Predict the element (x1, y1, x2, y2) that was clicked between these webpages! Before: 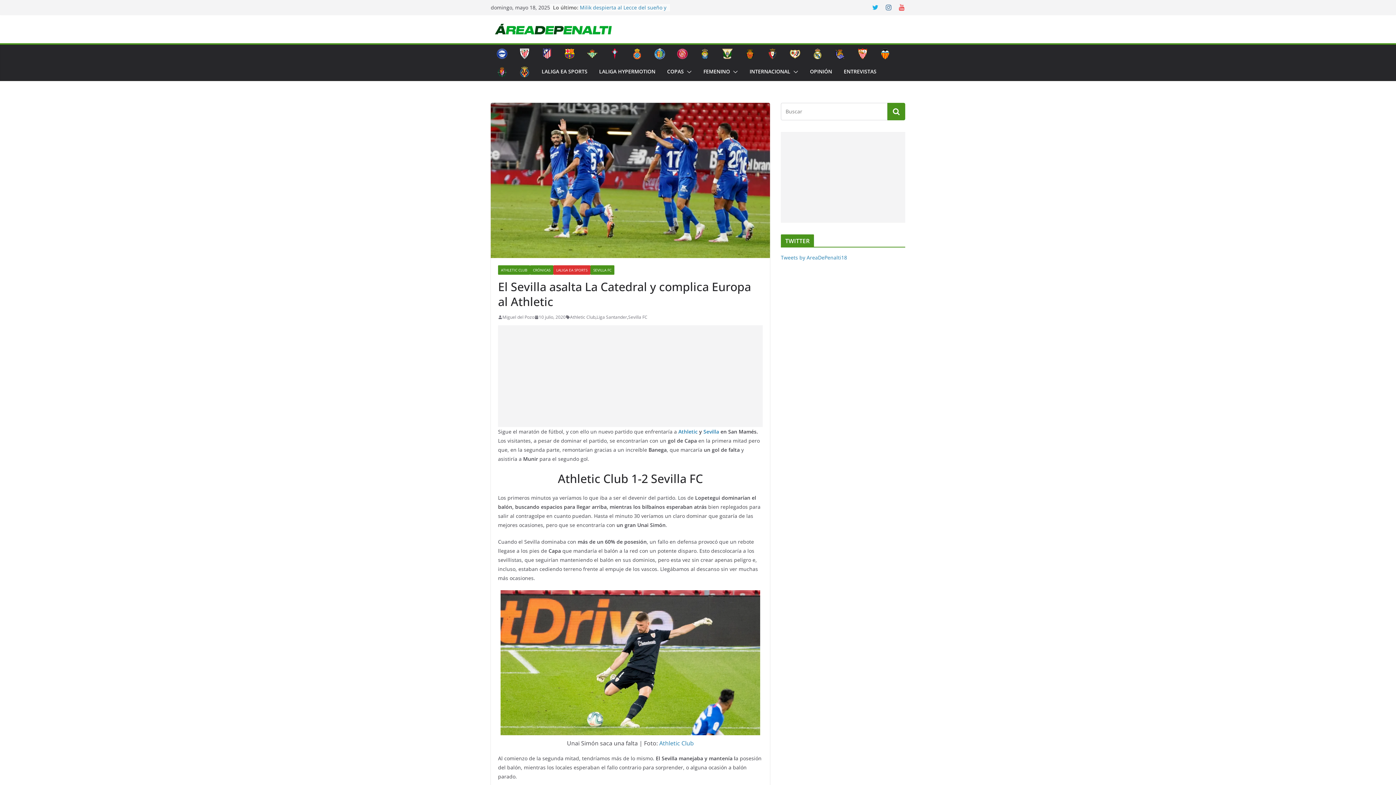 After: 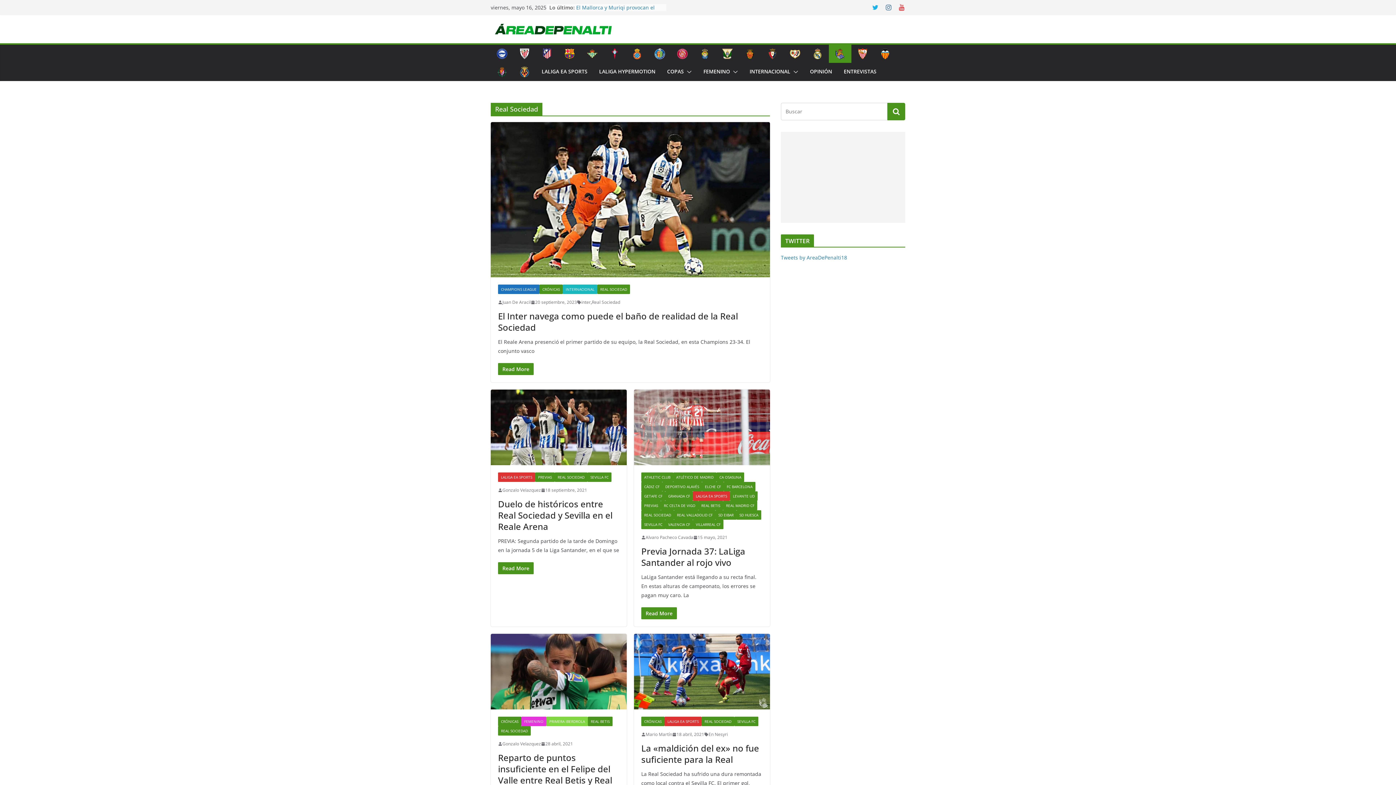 Action: bbox: (834, 48, 845, 59)